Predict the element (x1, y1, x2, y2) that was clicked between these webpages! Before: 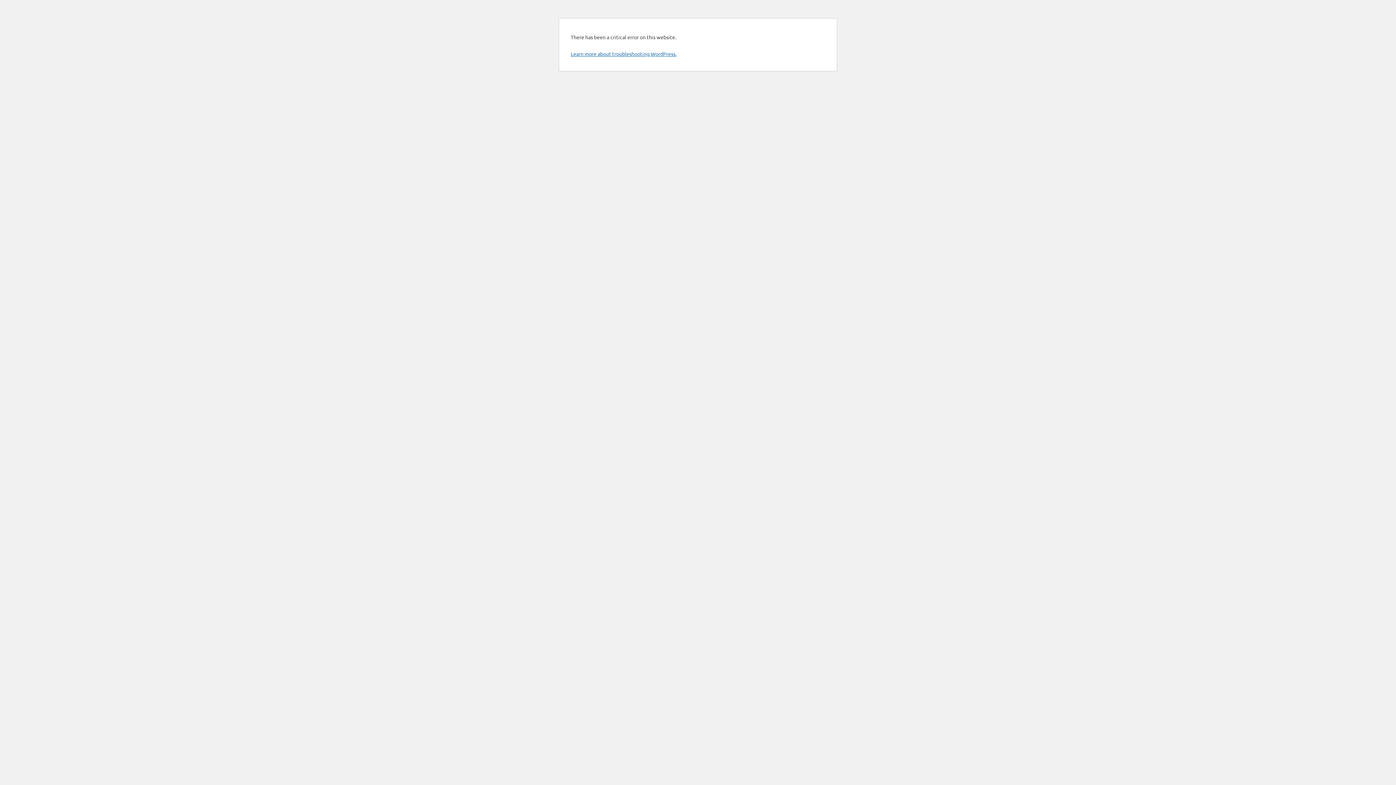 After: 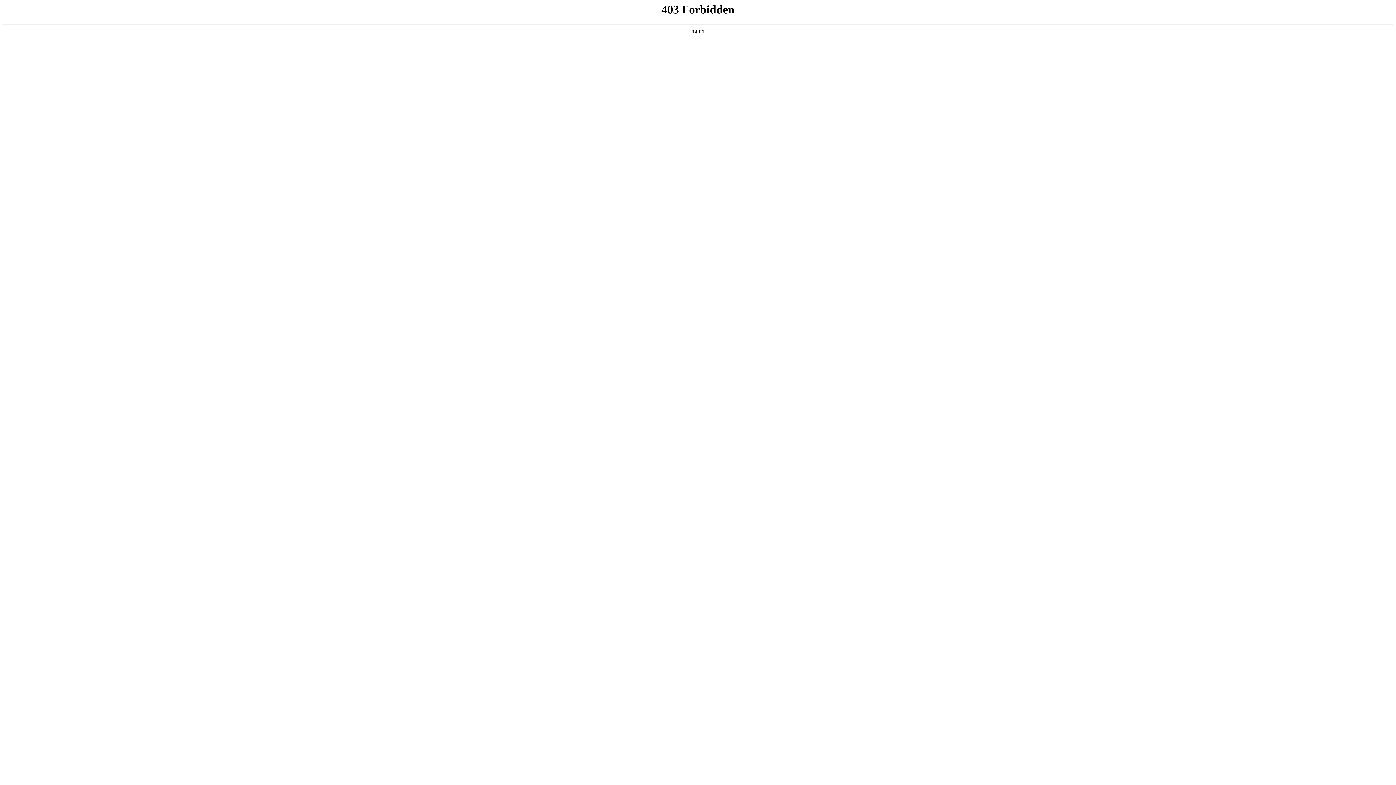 Action: bbox: (570, 50, 676, 57) label: Learn more about troubleshooting WordPress.